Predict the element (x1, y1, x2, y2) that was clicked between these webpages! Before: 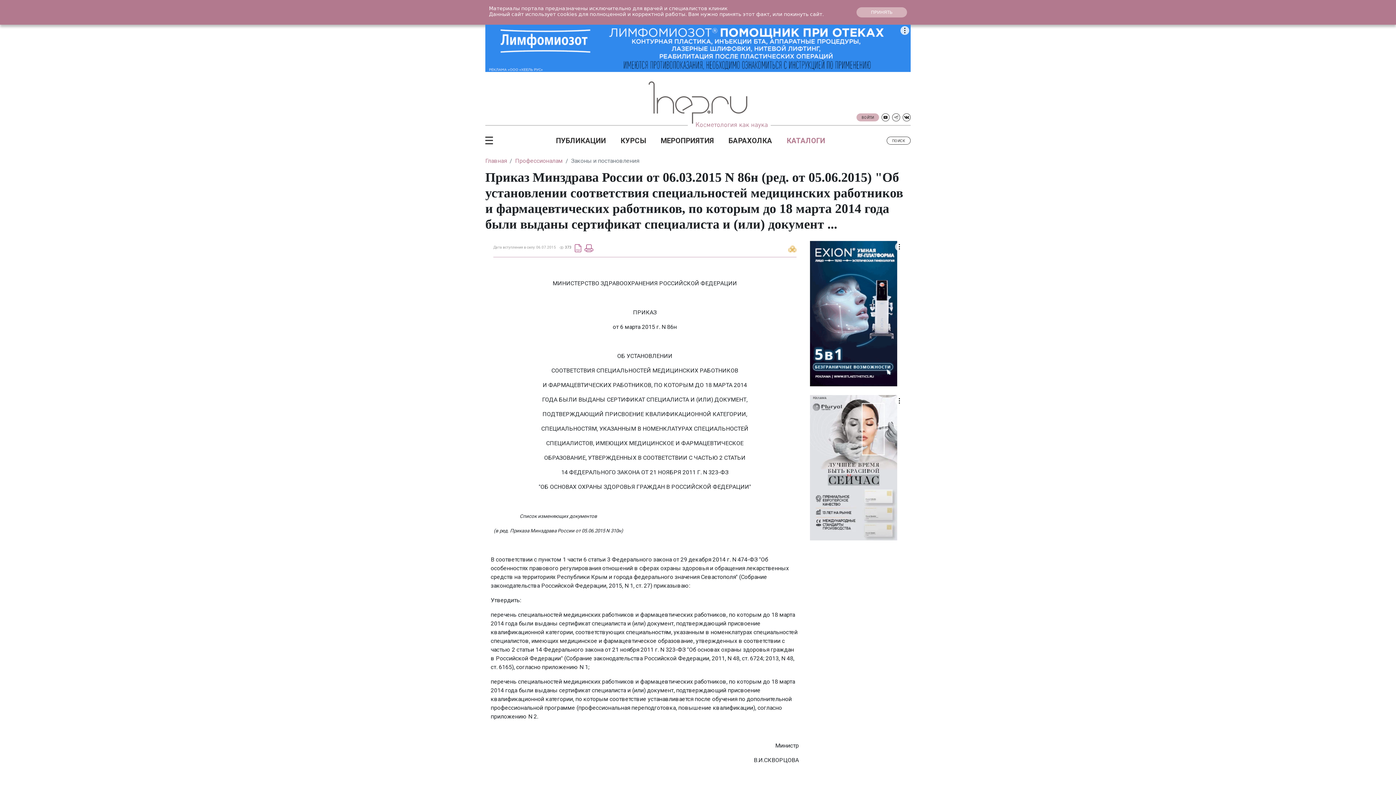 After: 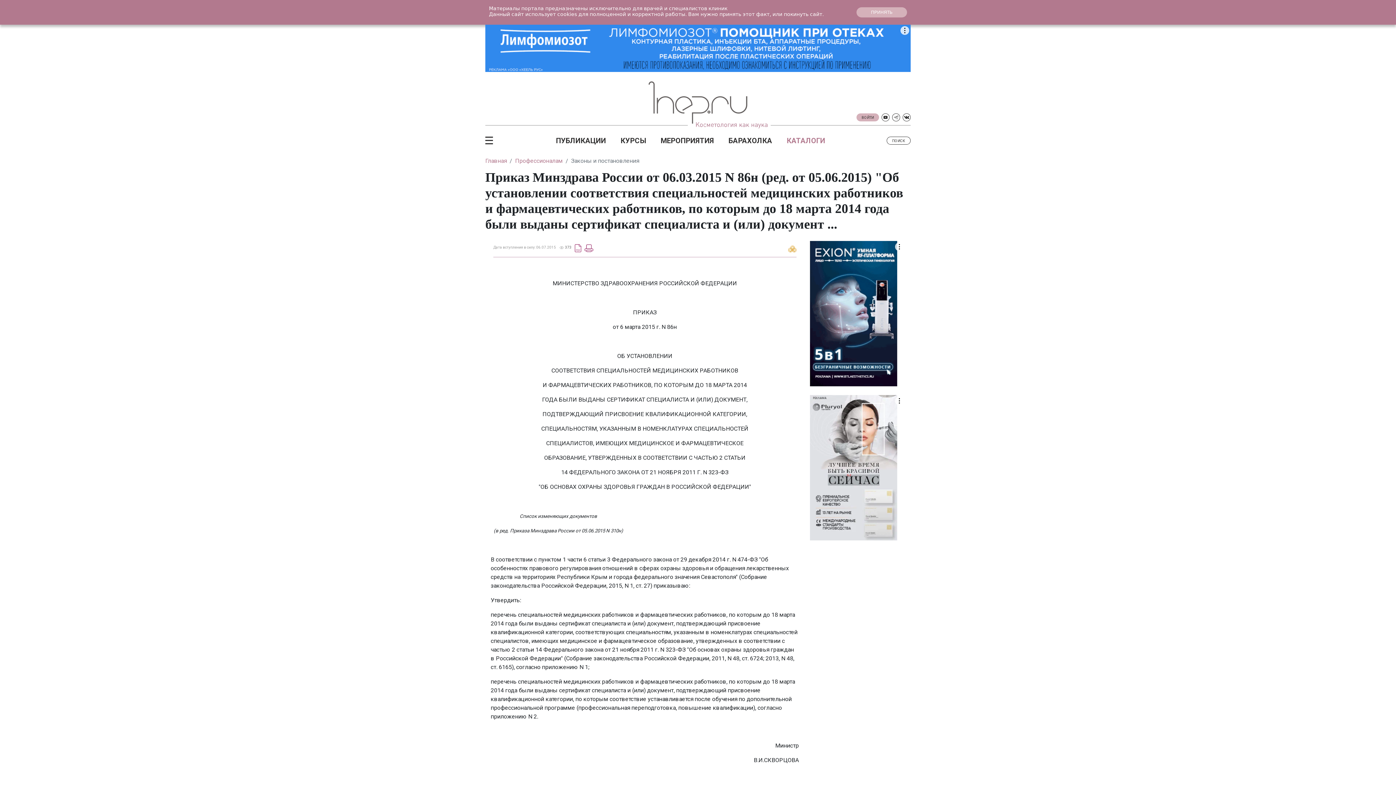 Action: bbox: (574, 243, 581, 252)